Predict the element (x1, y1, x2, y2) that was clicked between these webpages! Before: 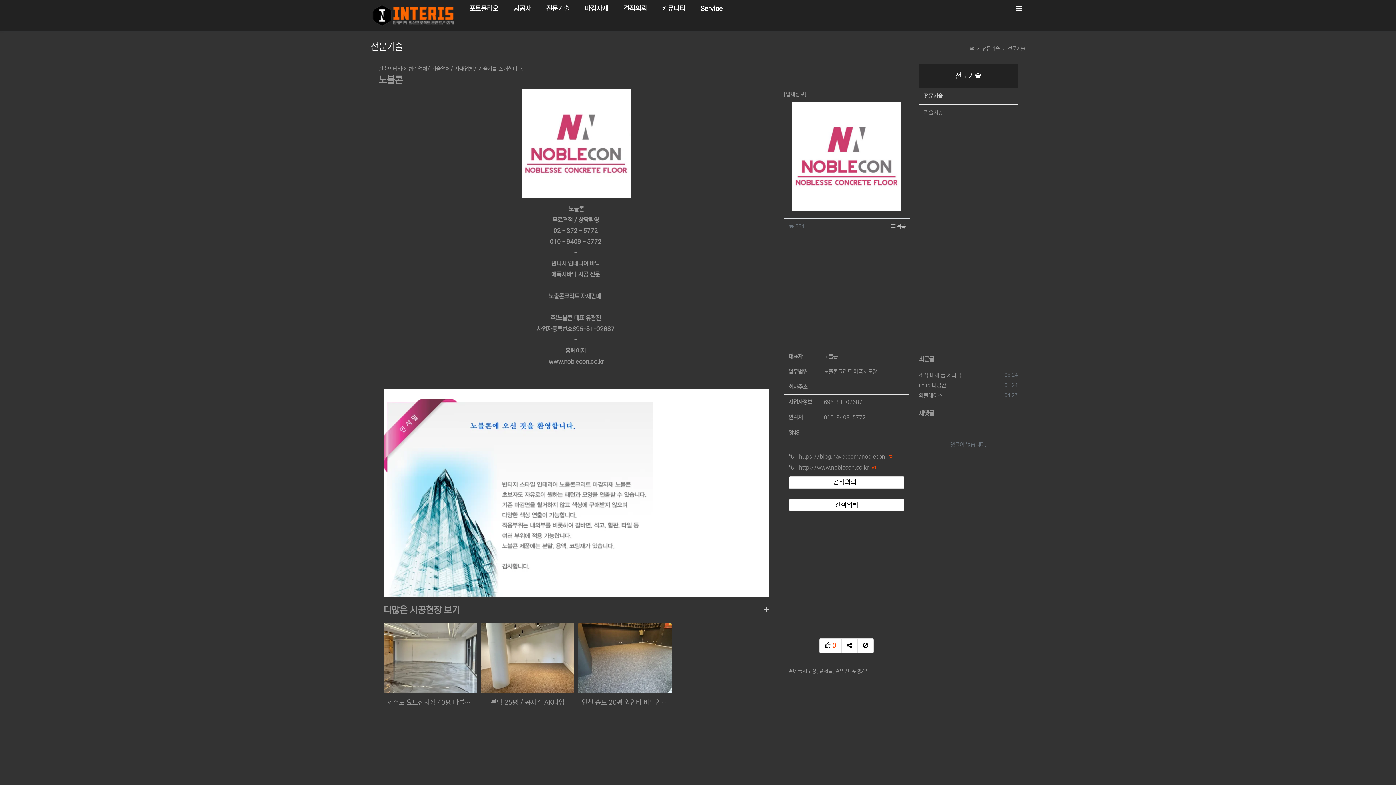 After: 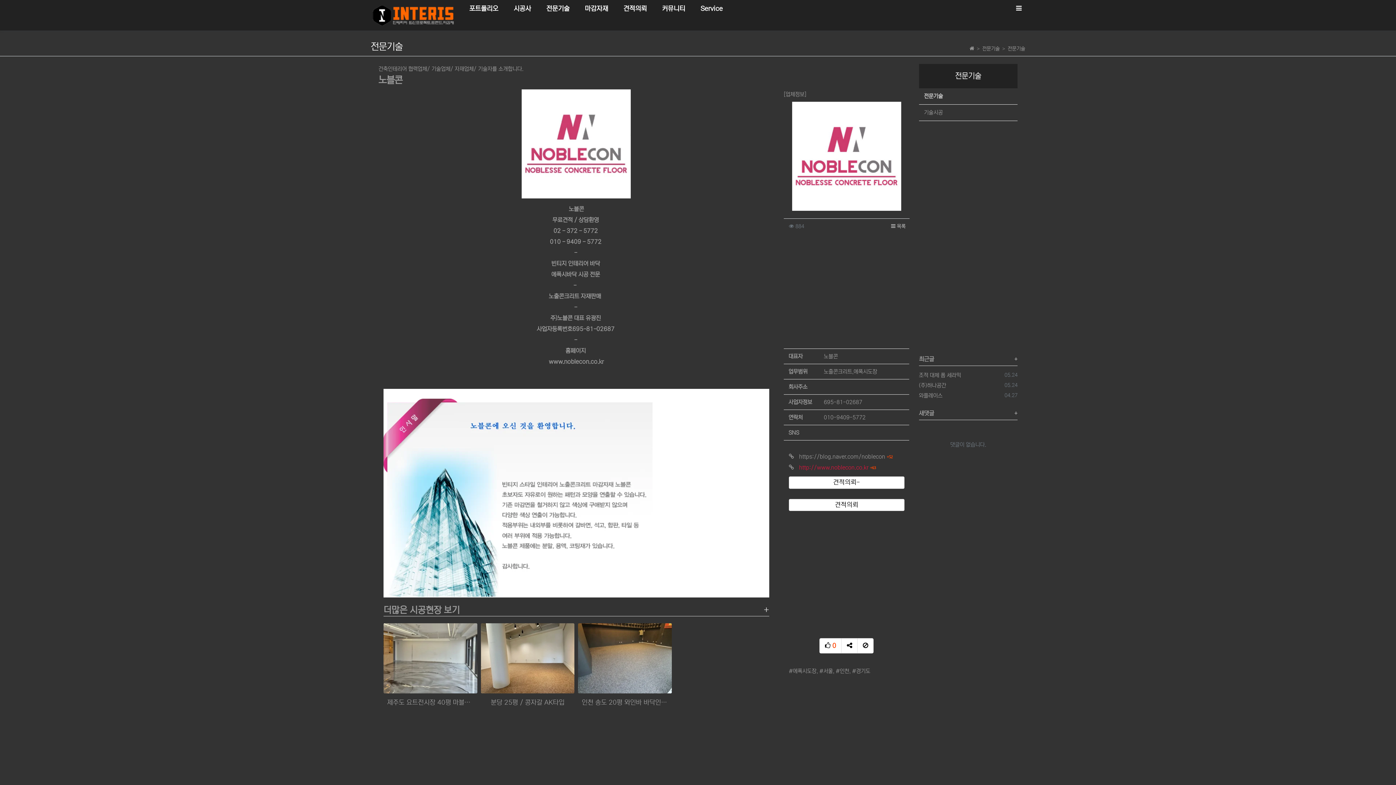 Action: bbox: (799, 464, 875, 470) label: http://www.noblecon.co.kr 63
회 연결